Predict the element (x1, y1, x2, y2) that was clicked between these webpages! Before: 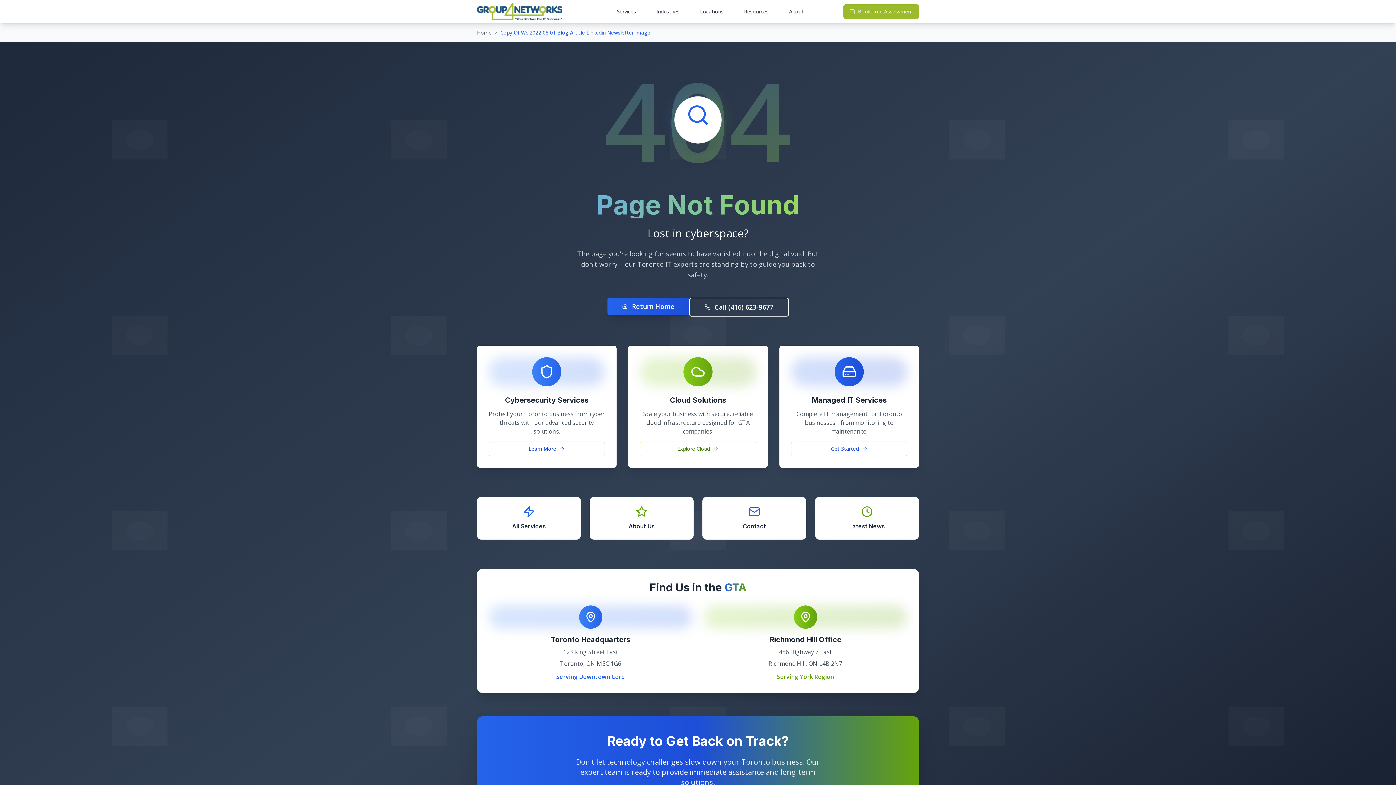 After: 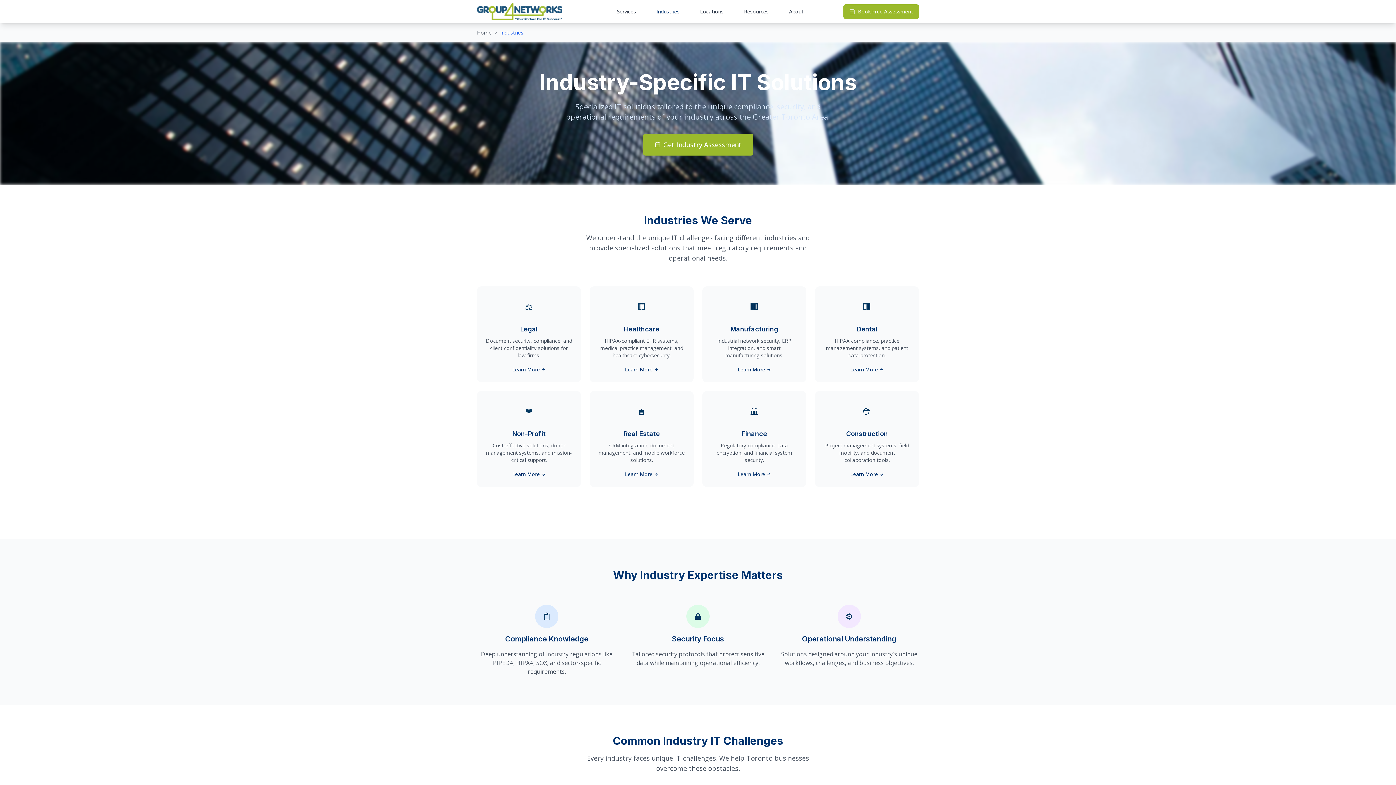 Action: bbox: (652, 5, 684, 18) label: Industries